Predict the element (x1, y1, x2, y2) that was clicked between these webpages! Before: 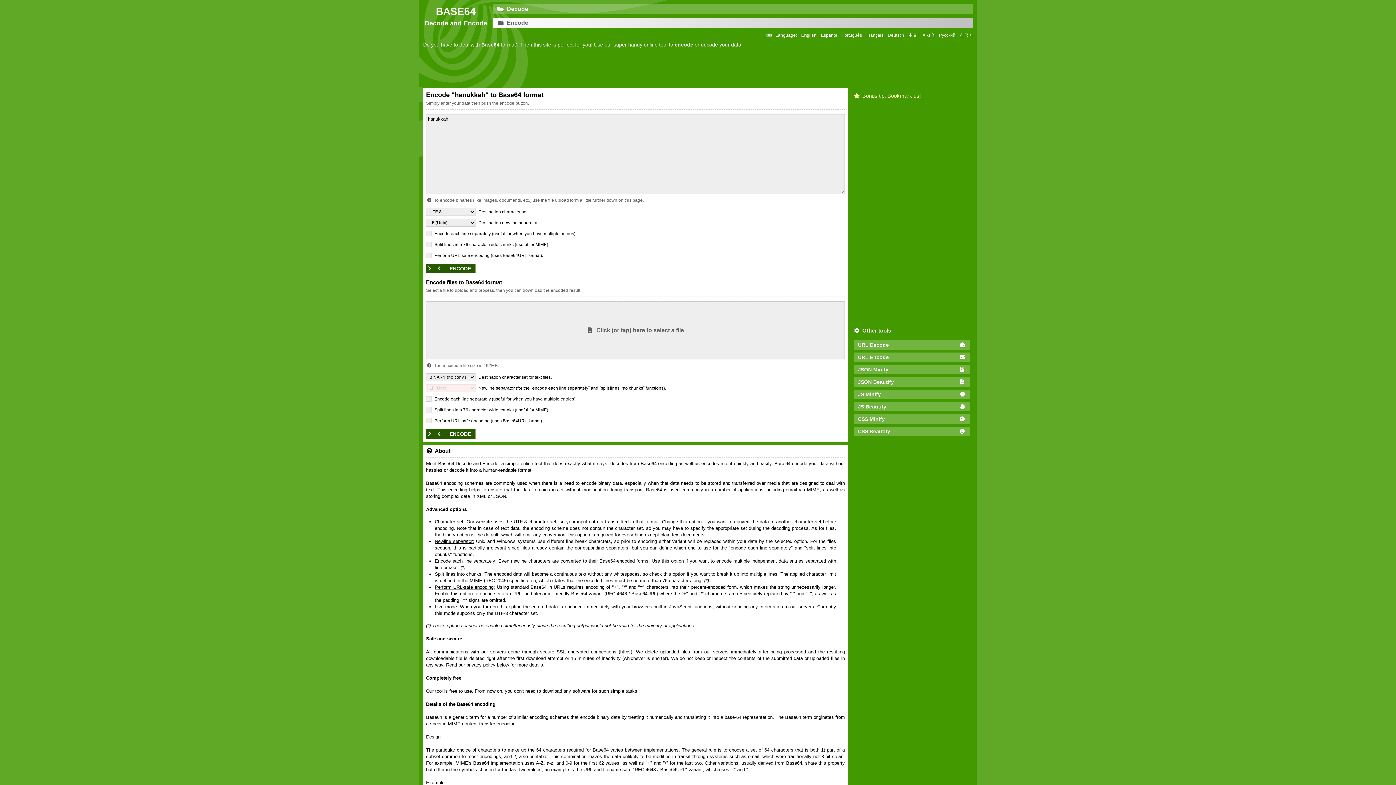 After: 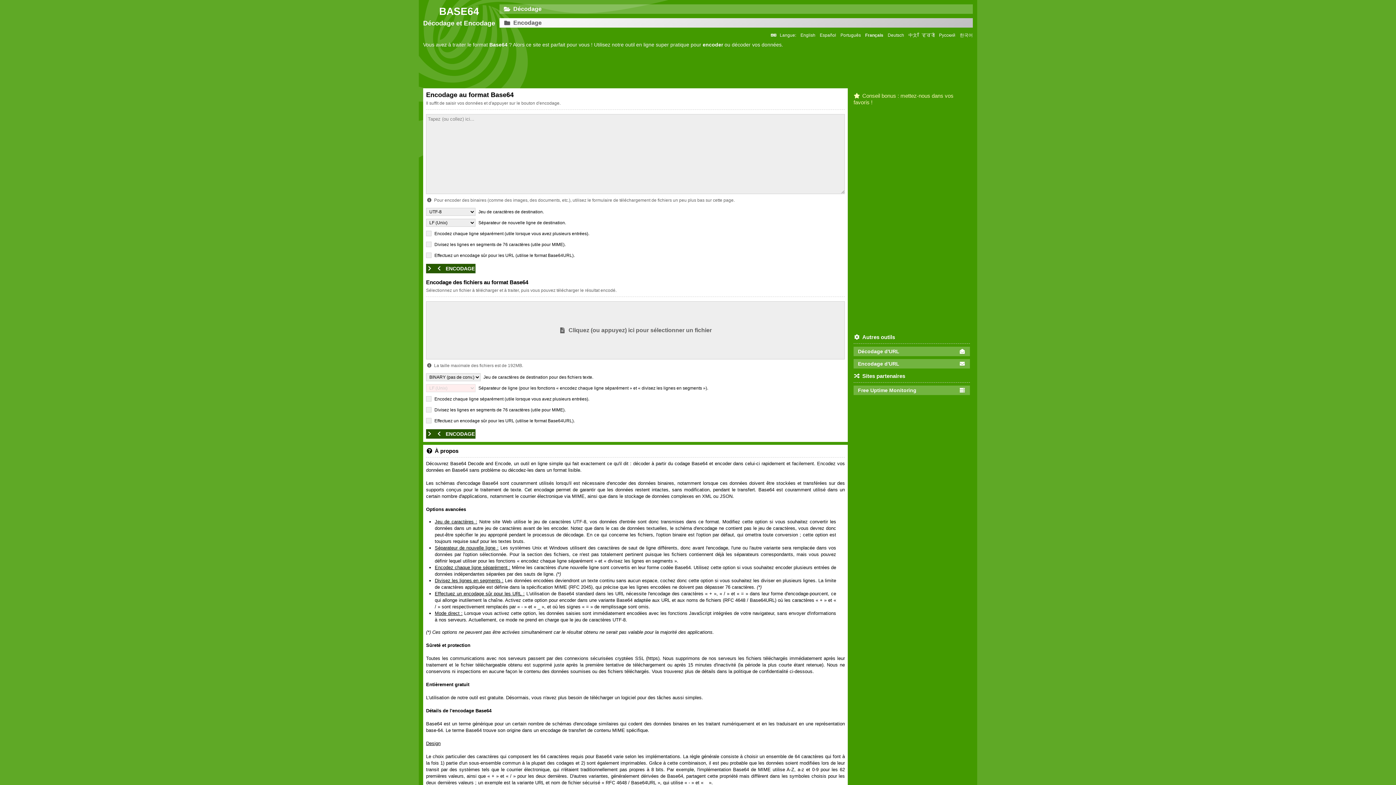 Action: bbox: (866, 32, 883, 38) label: Français